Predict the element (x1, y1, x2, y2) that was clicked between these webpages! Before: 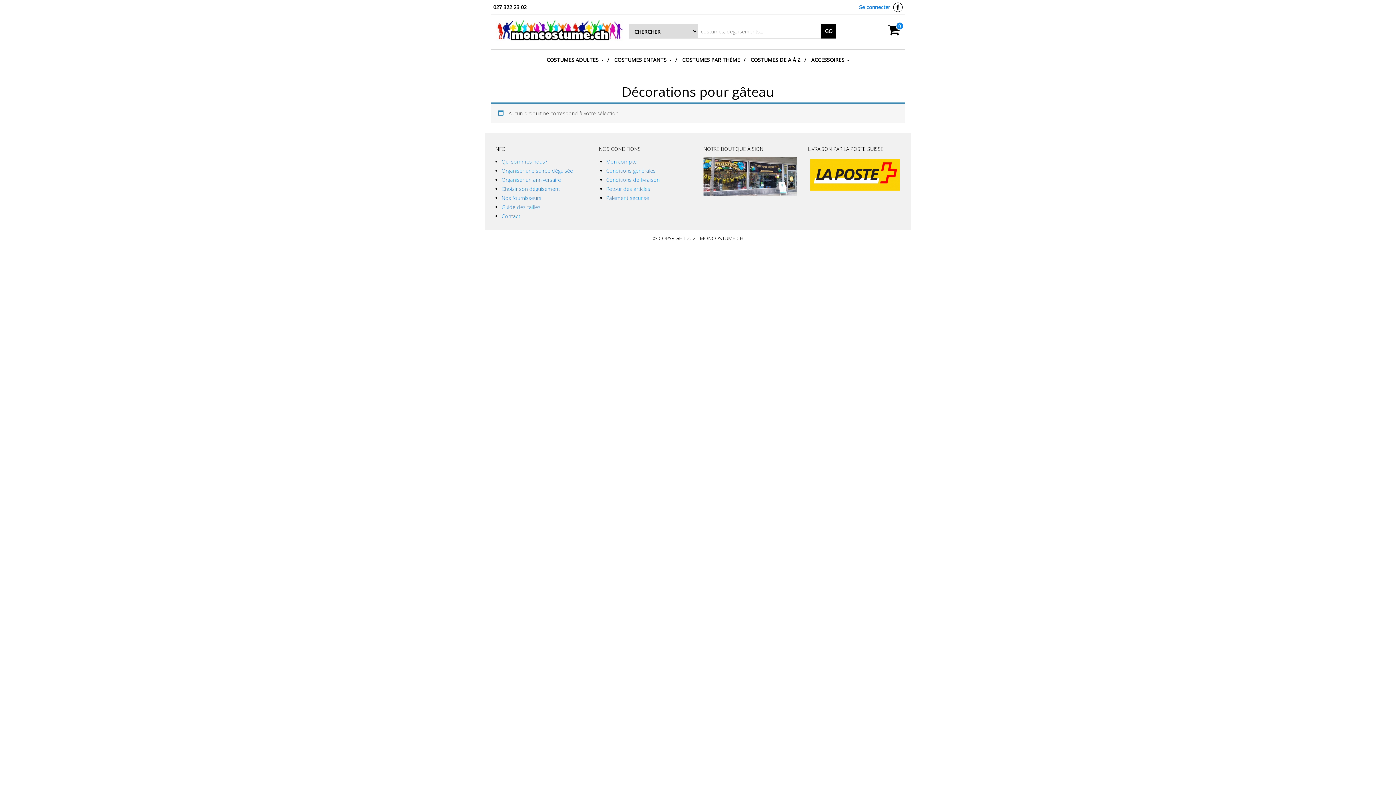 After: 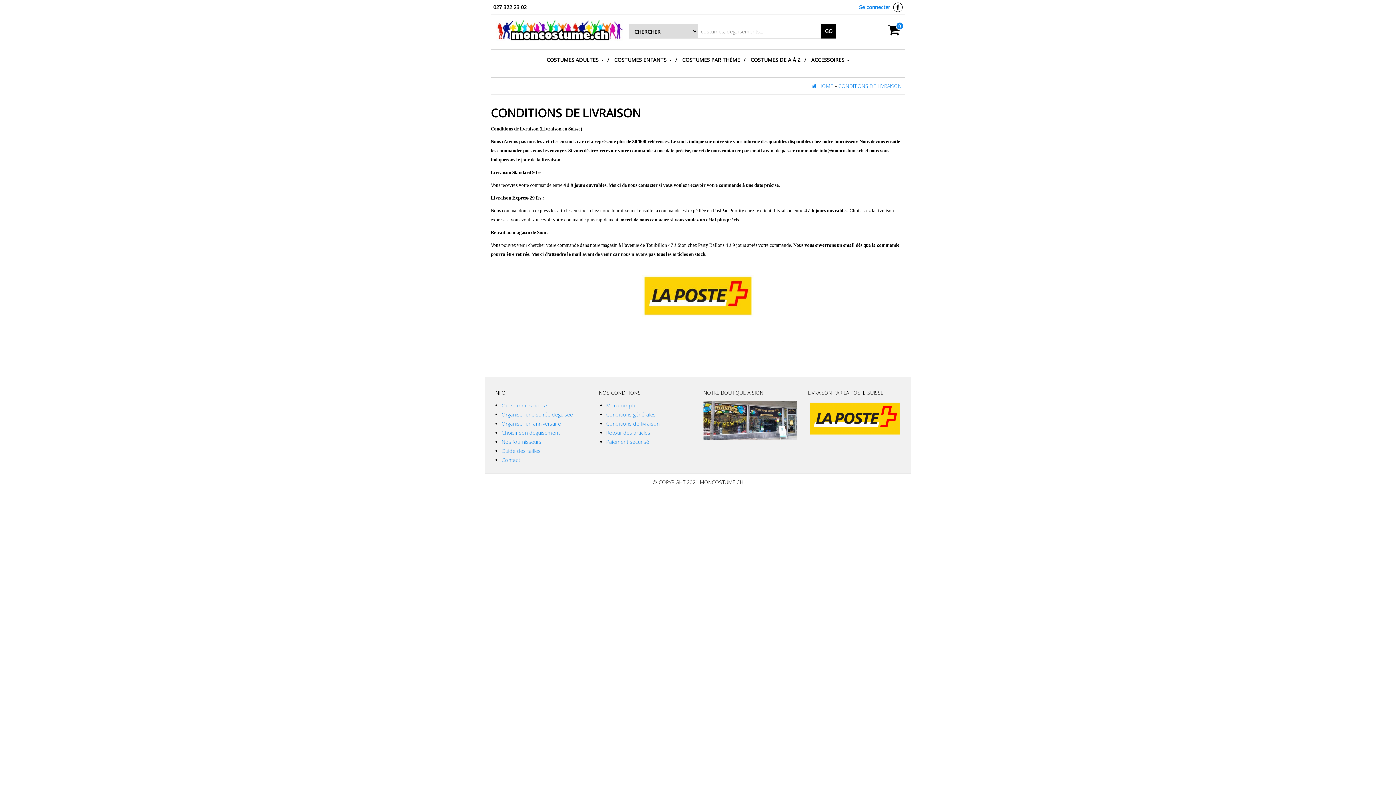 Action: bbox: (606, 176, 659, 183) label: Conditions de livraison